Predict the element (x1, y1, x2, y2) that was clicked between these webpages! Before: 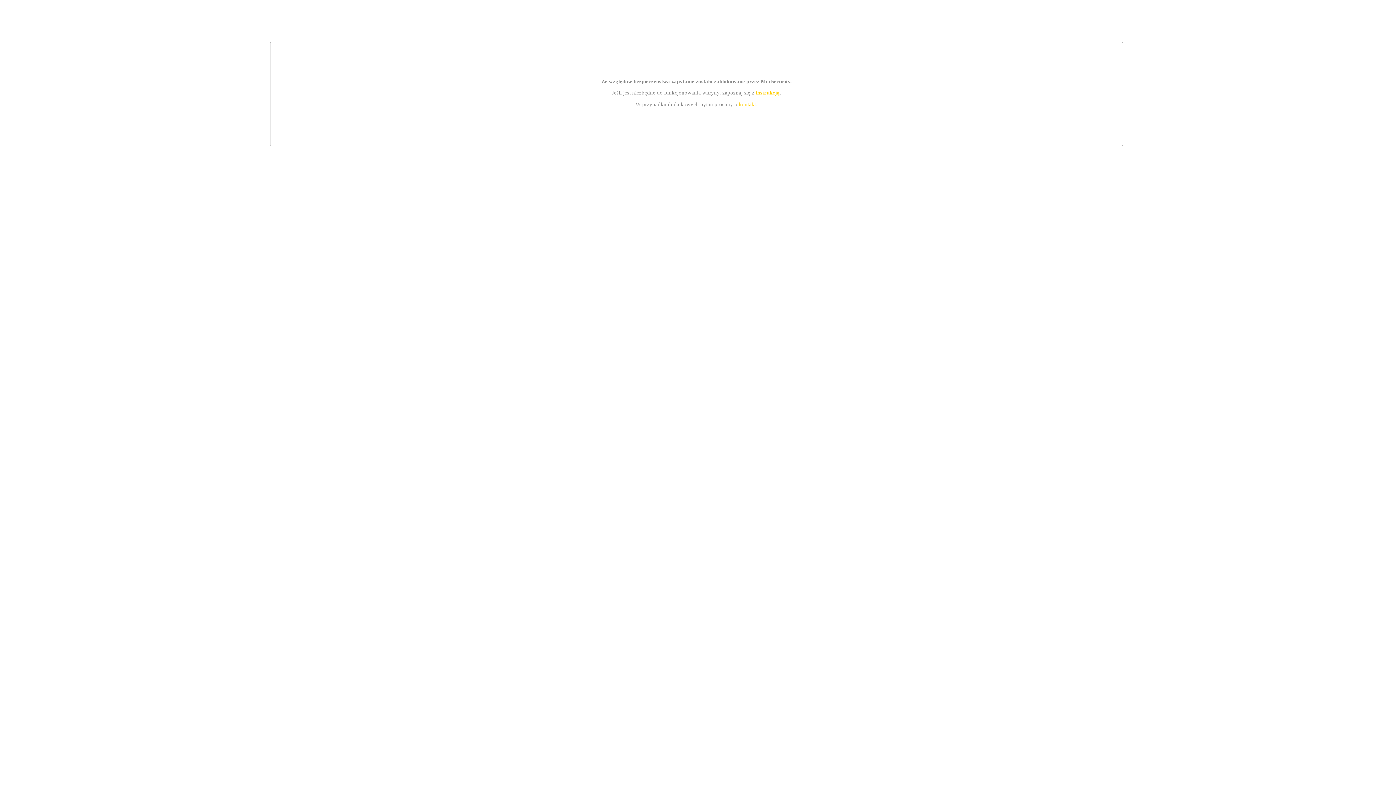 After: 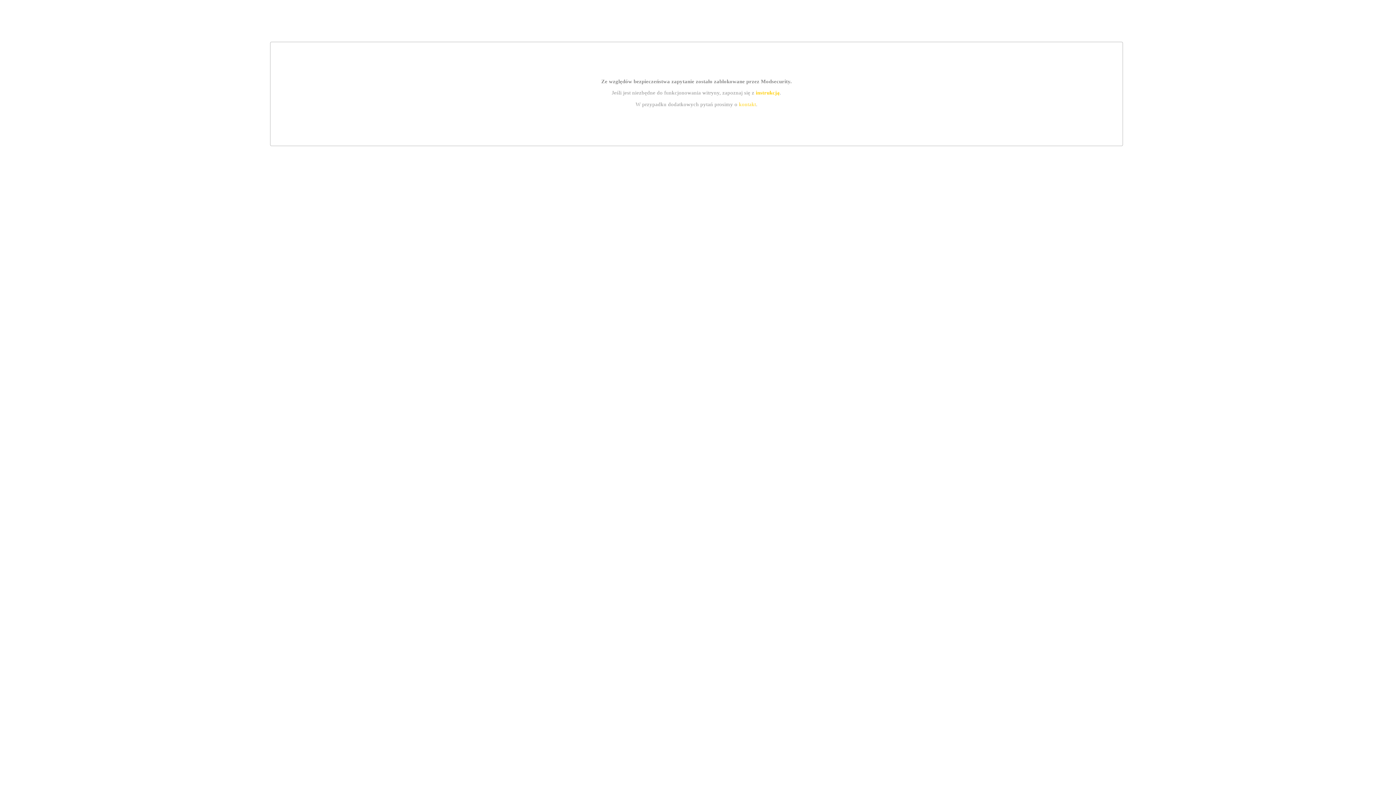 Action: label: kontakt bbox: (739, 101, 756, 107)